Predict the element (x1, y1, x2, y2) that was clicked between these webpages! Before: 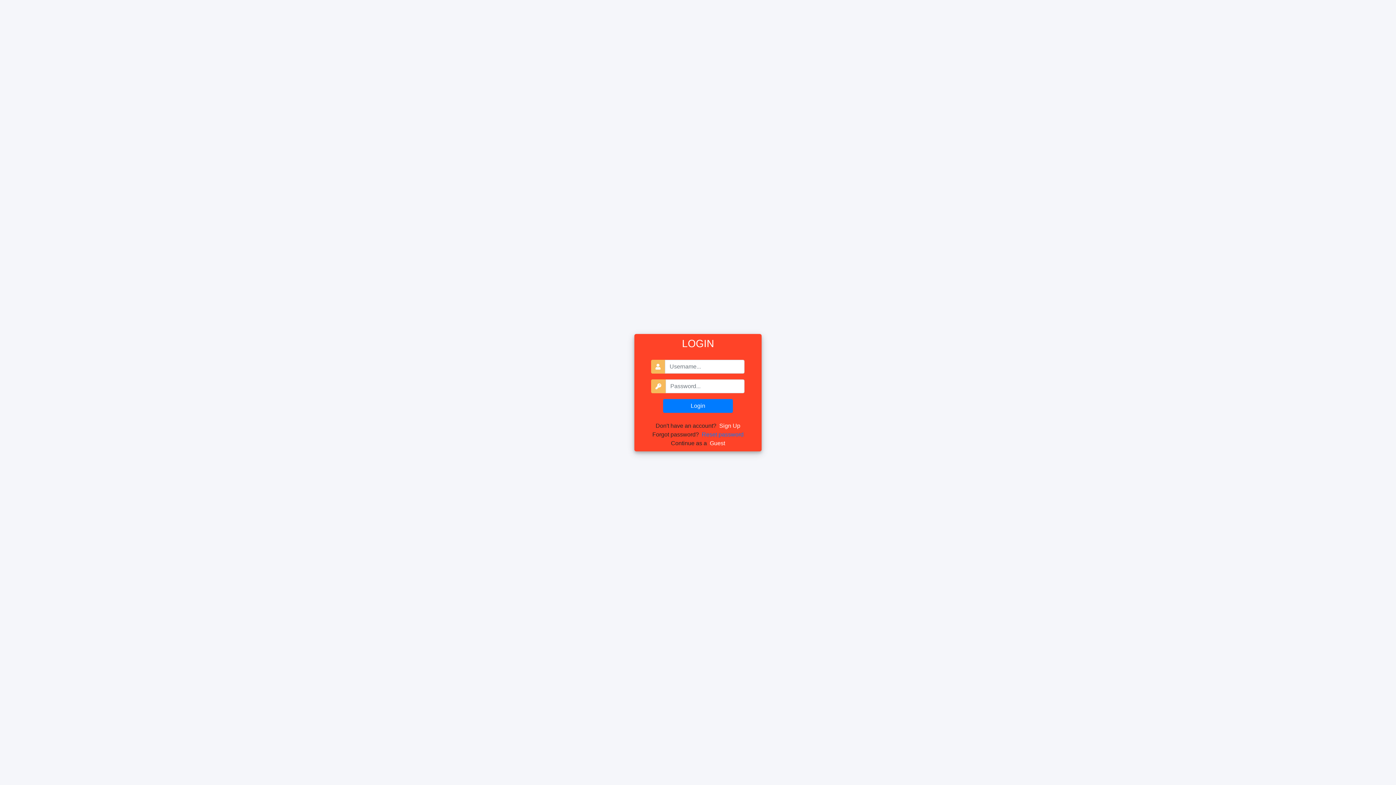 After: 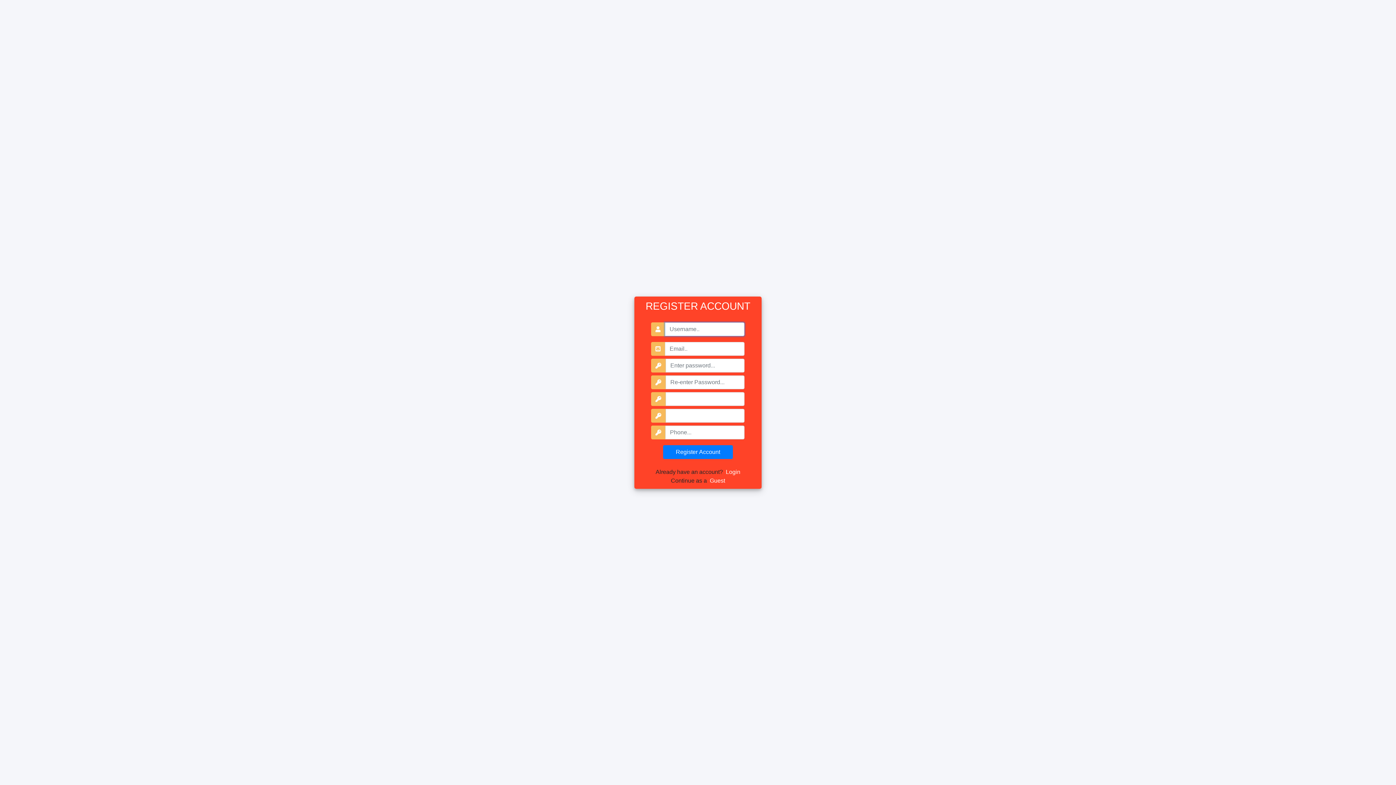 Action: label: Sign Up bbox: (719, 421, 740, 430)